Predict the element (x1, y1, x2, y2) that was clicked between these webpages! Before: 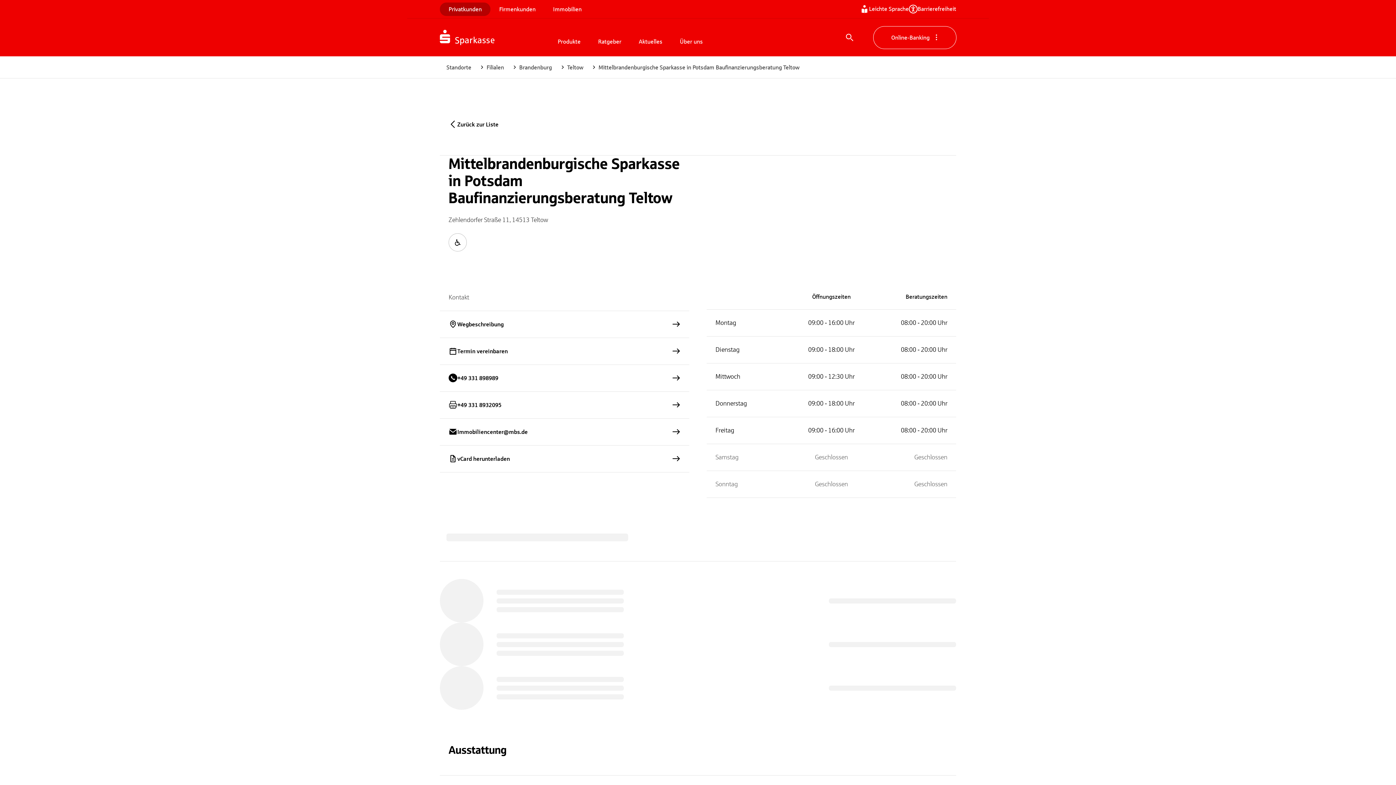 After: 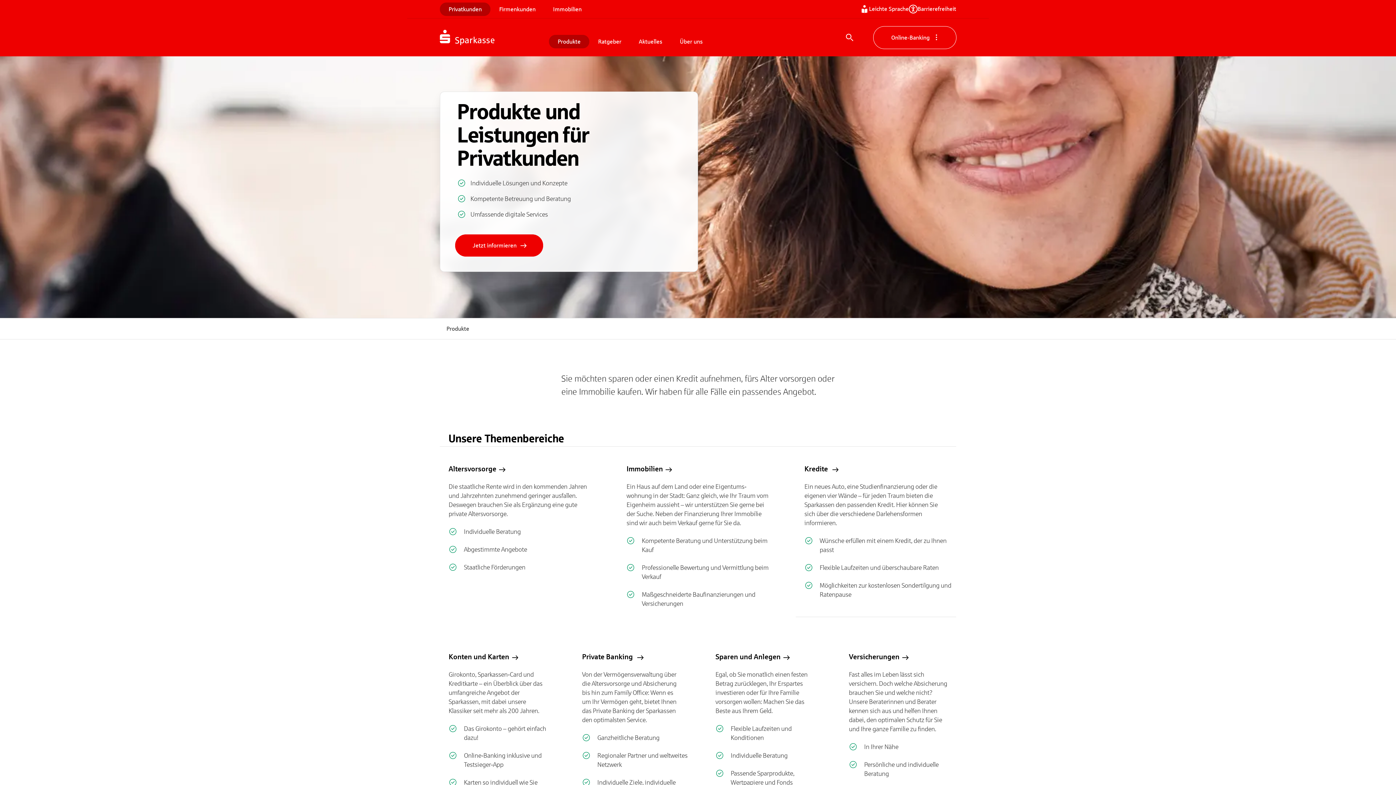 Action: bbox: (549, 34, 589, 48) label: Produkte